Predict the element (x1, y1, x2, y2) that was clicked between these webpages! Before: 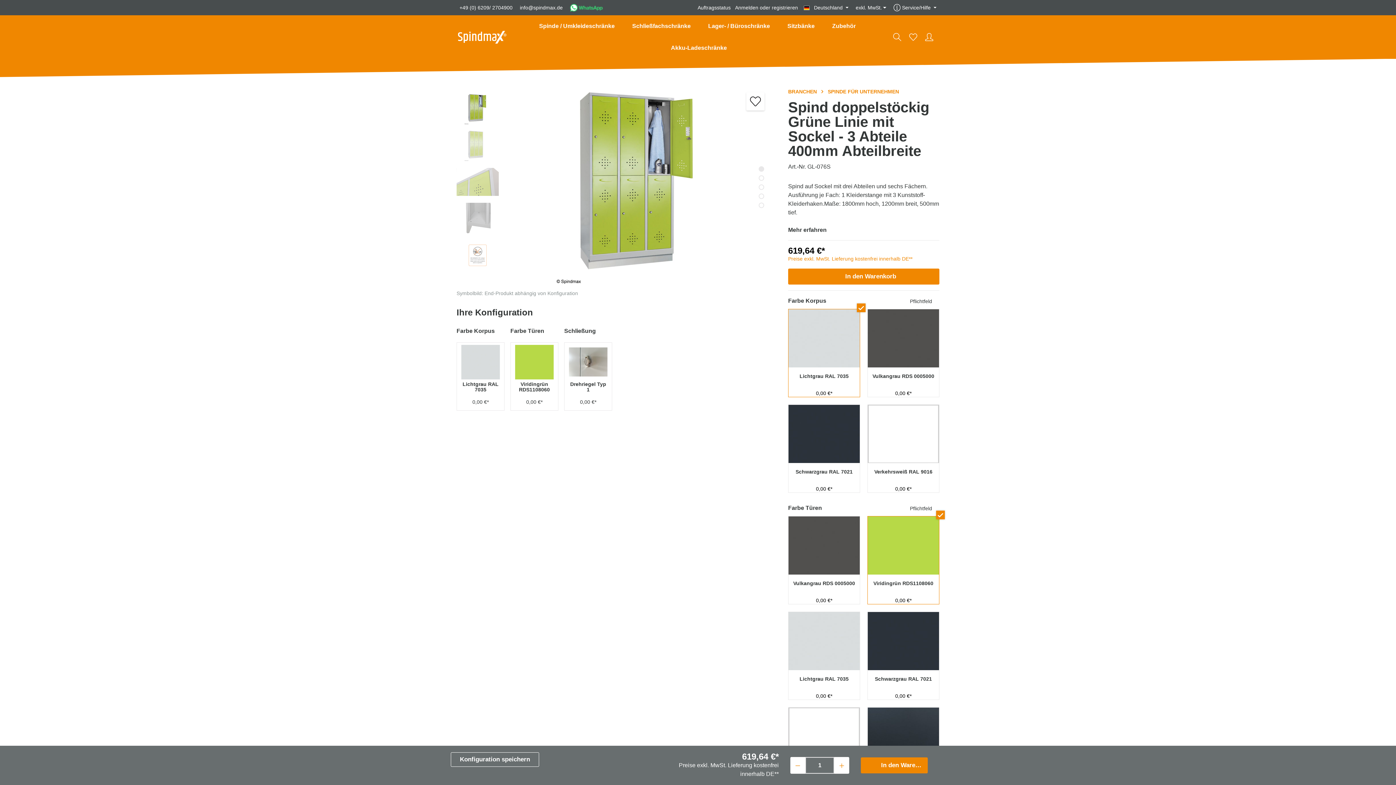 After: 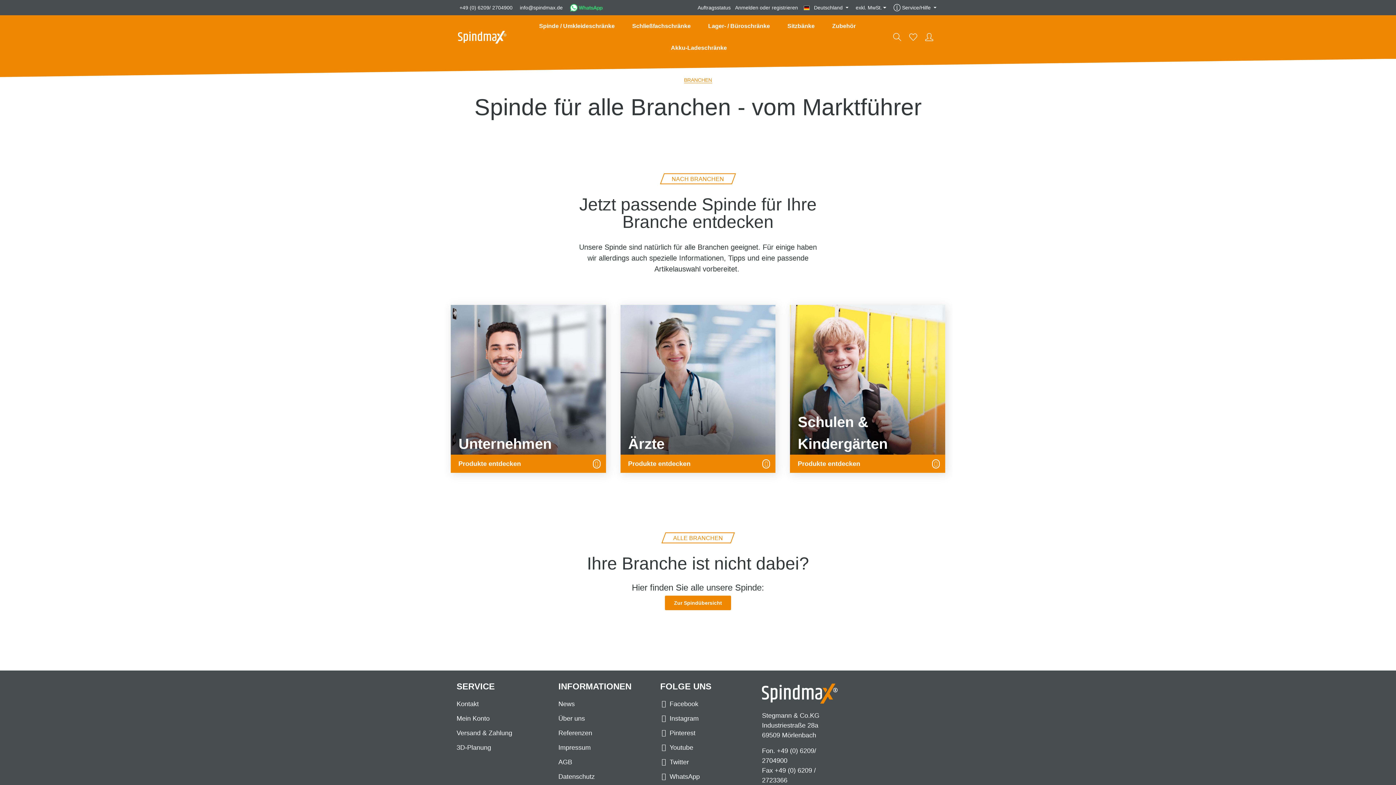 Action: bbox: (788, 88, 817, 94) label: BRANCHEN